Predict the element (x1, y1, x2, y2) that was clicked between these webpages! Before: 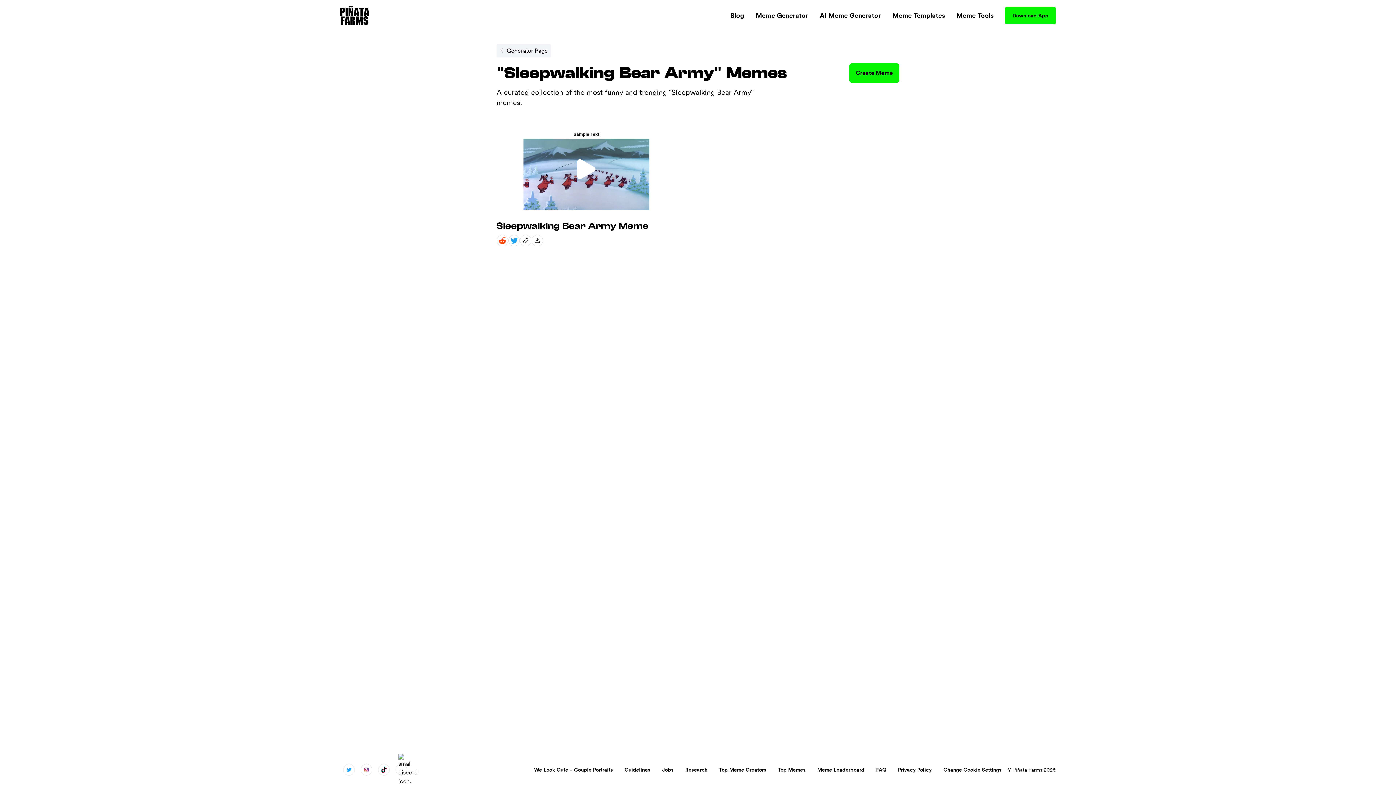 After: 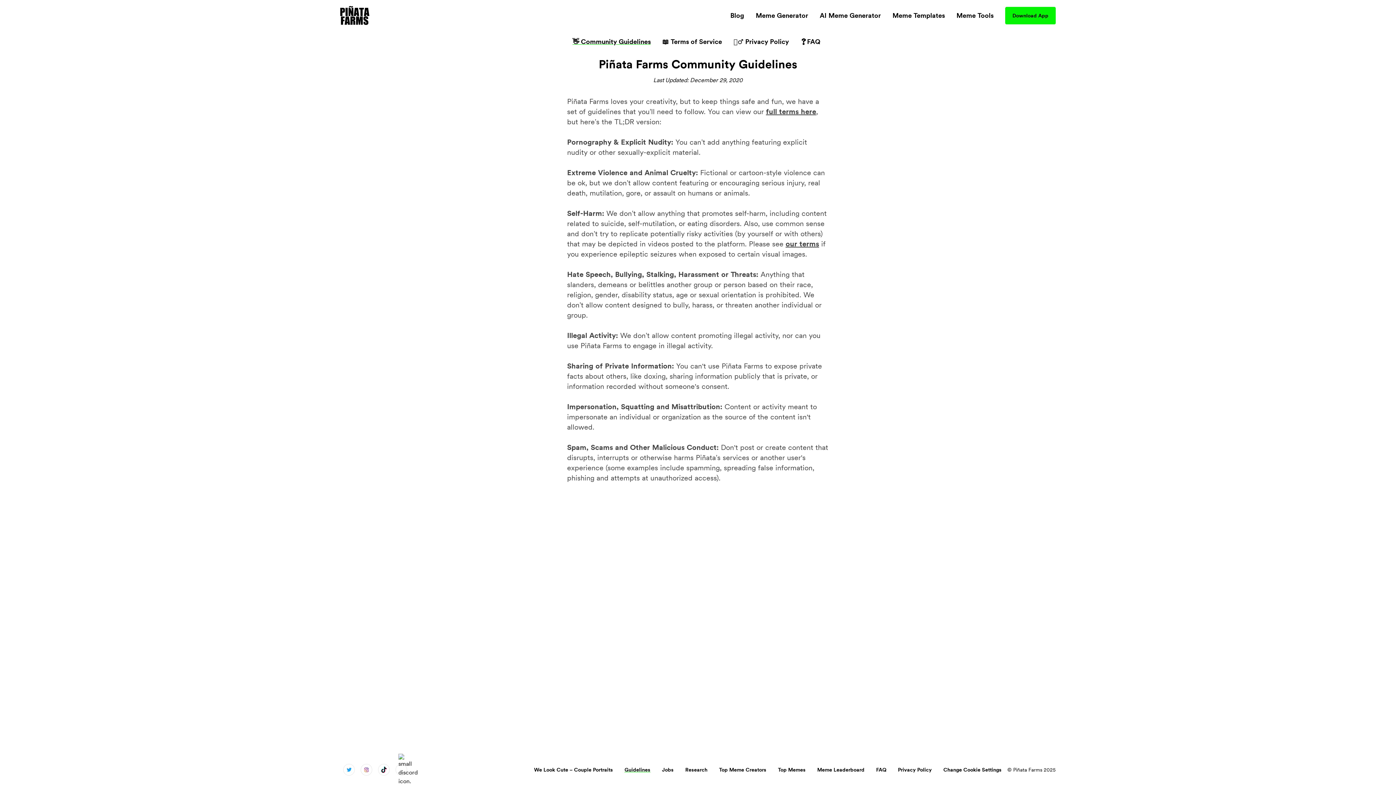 Action: bbox: (621, 763, 653, 776) label: Guidelines